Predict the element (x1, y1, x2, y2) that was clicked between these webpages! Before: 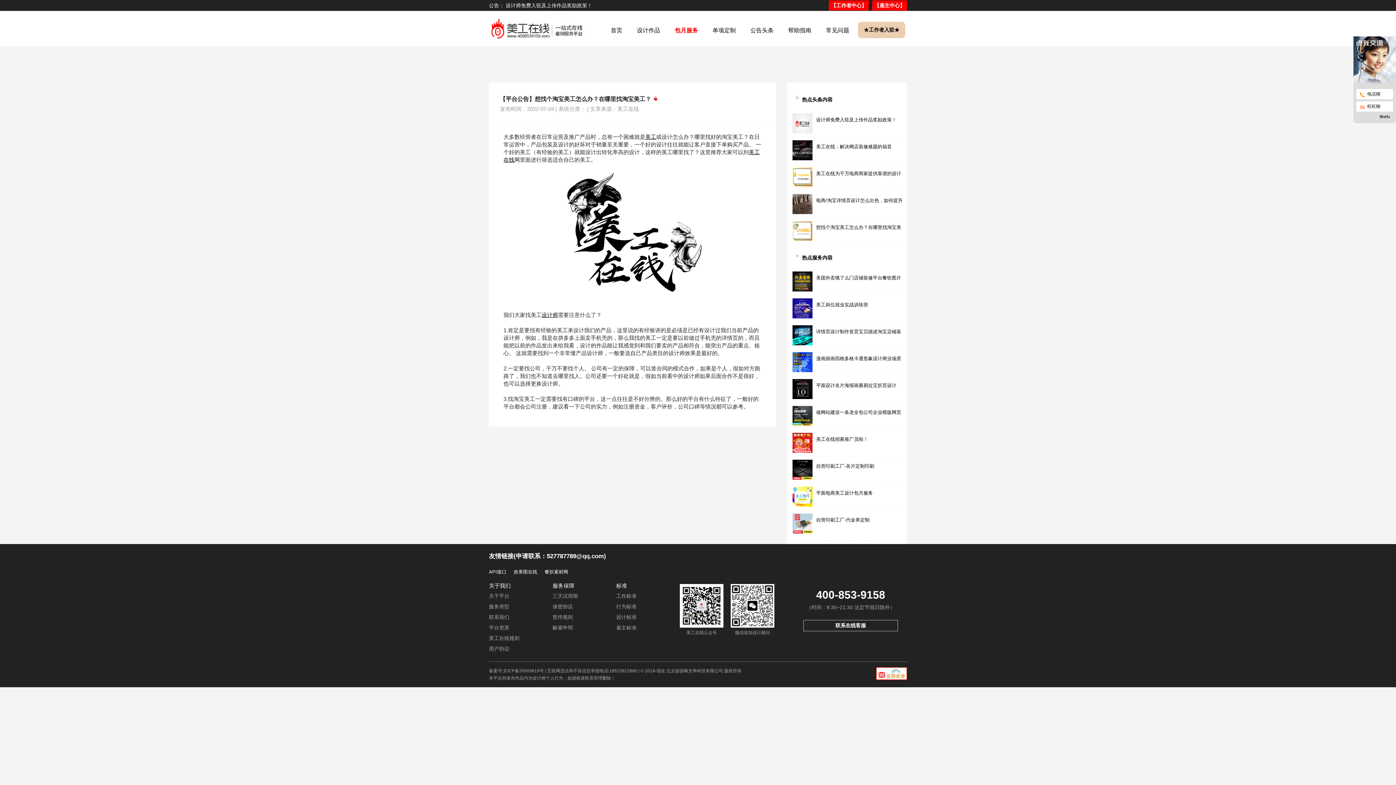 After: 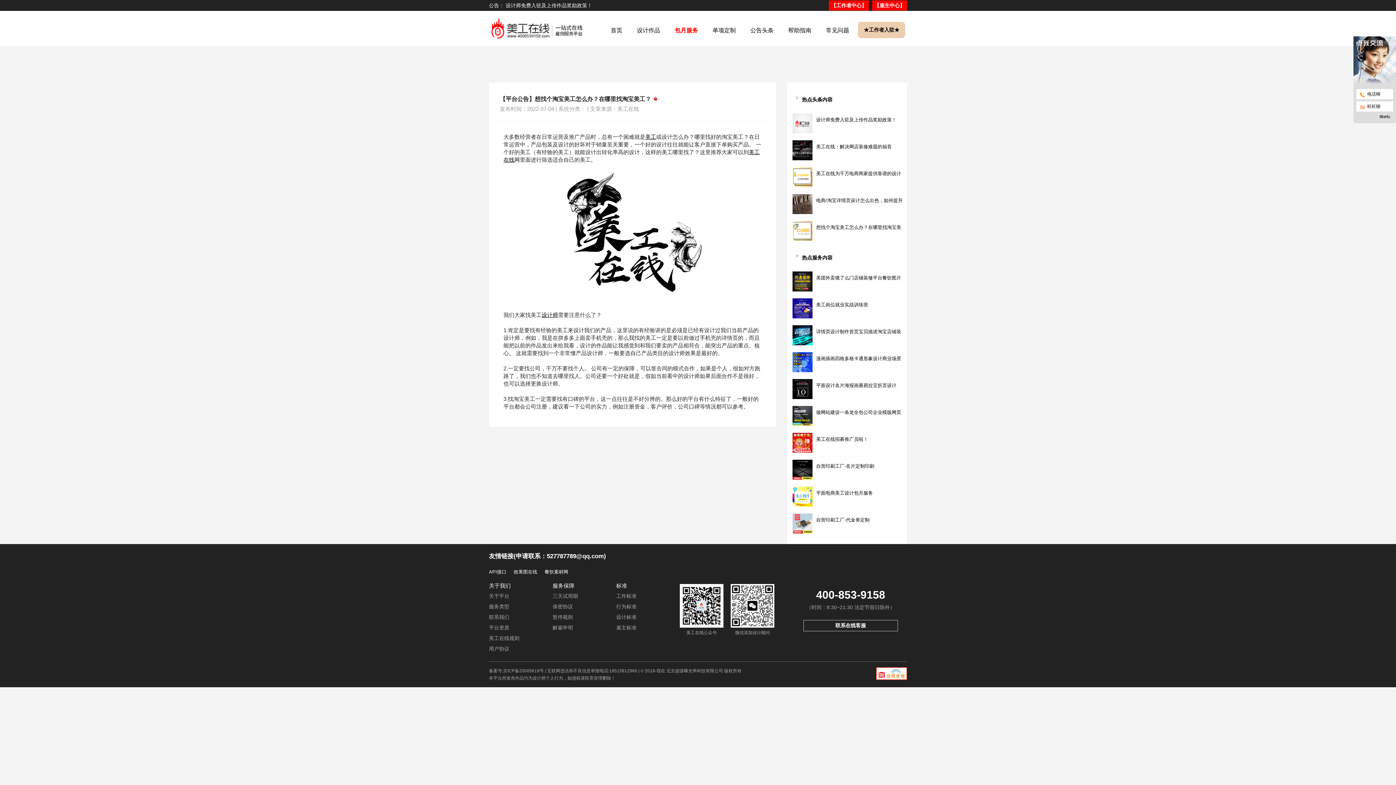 Action: bbox: (489, 569, 506, 574) label: API接口